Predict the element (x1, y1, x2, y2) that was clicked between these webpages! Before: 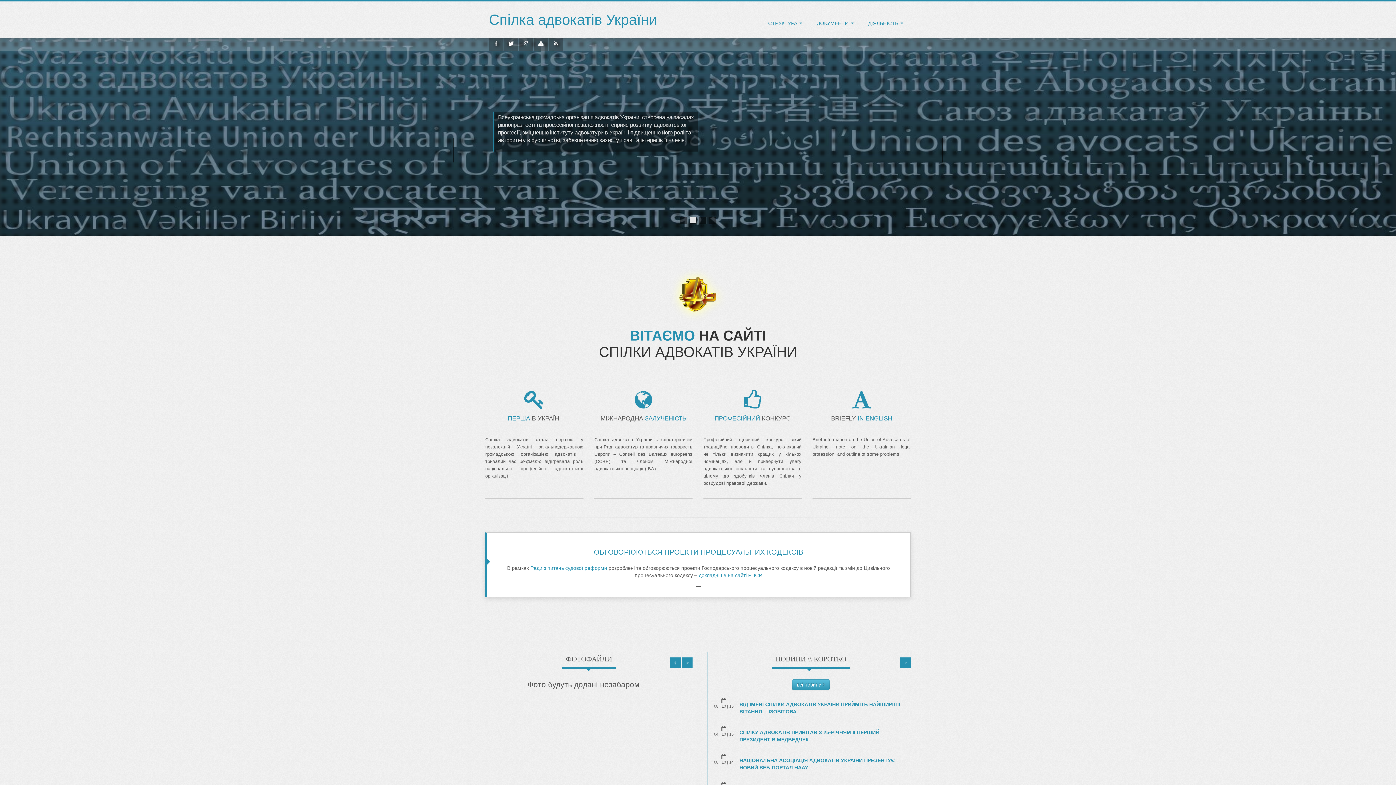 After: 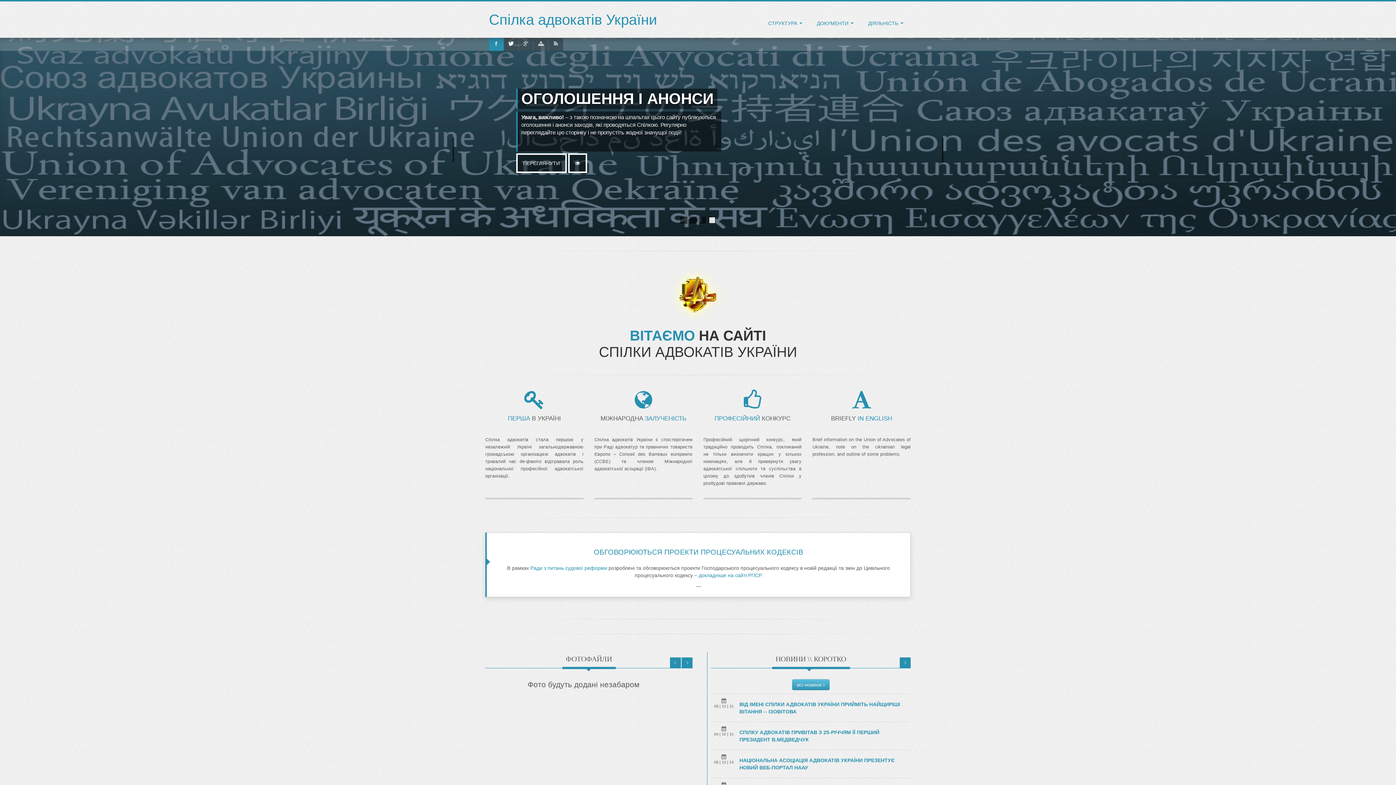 Action: bbox: (493, 40, 499, 46)